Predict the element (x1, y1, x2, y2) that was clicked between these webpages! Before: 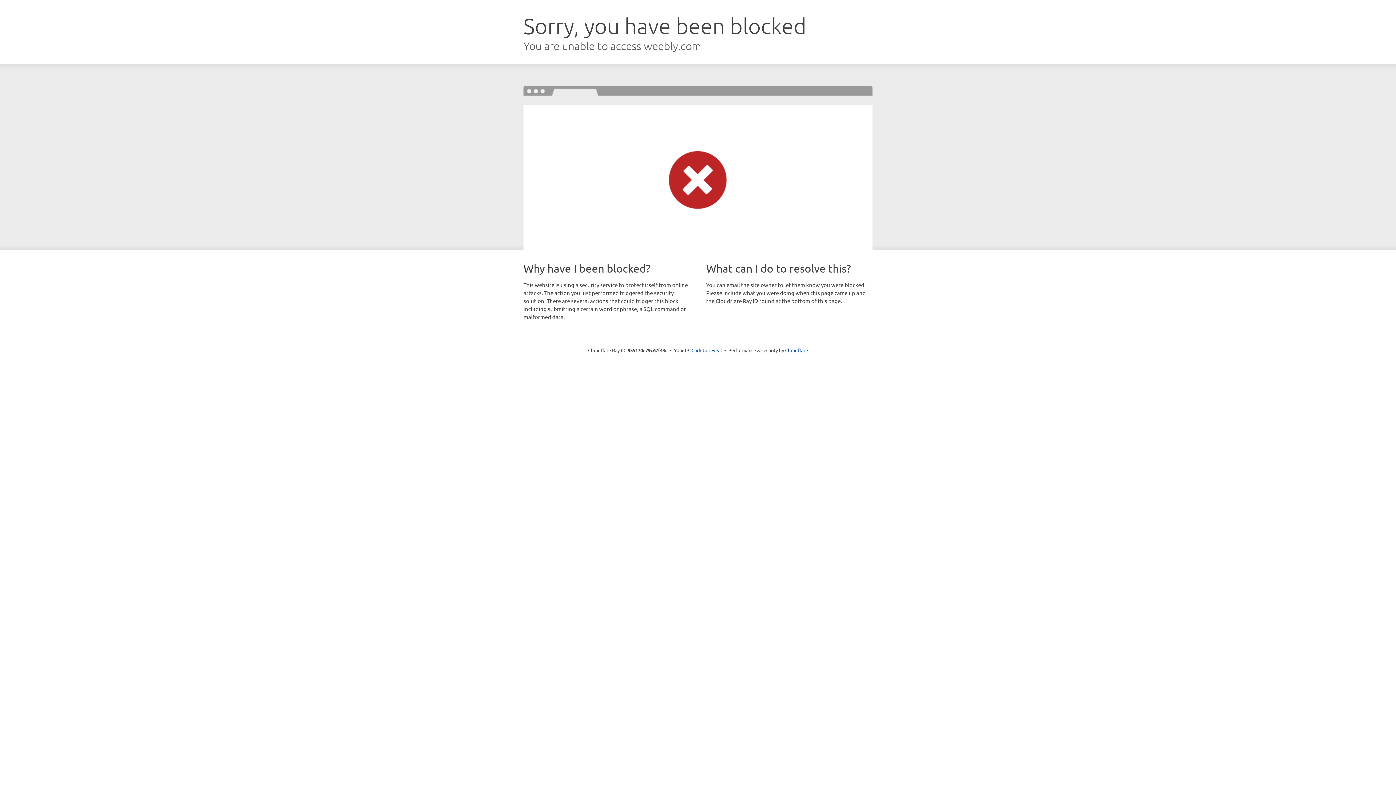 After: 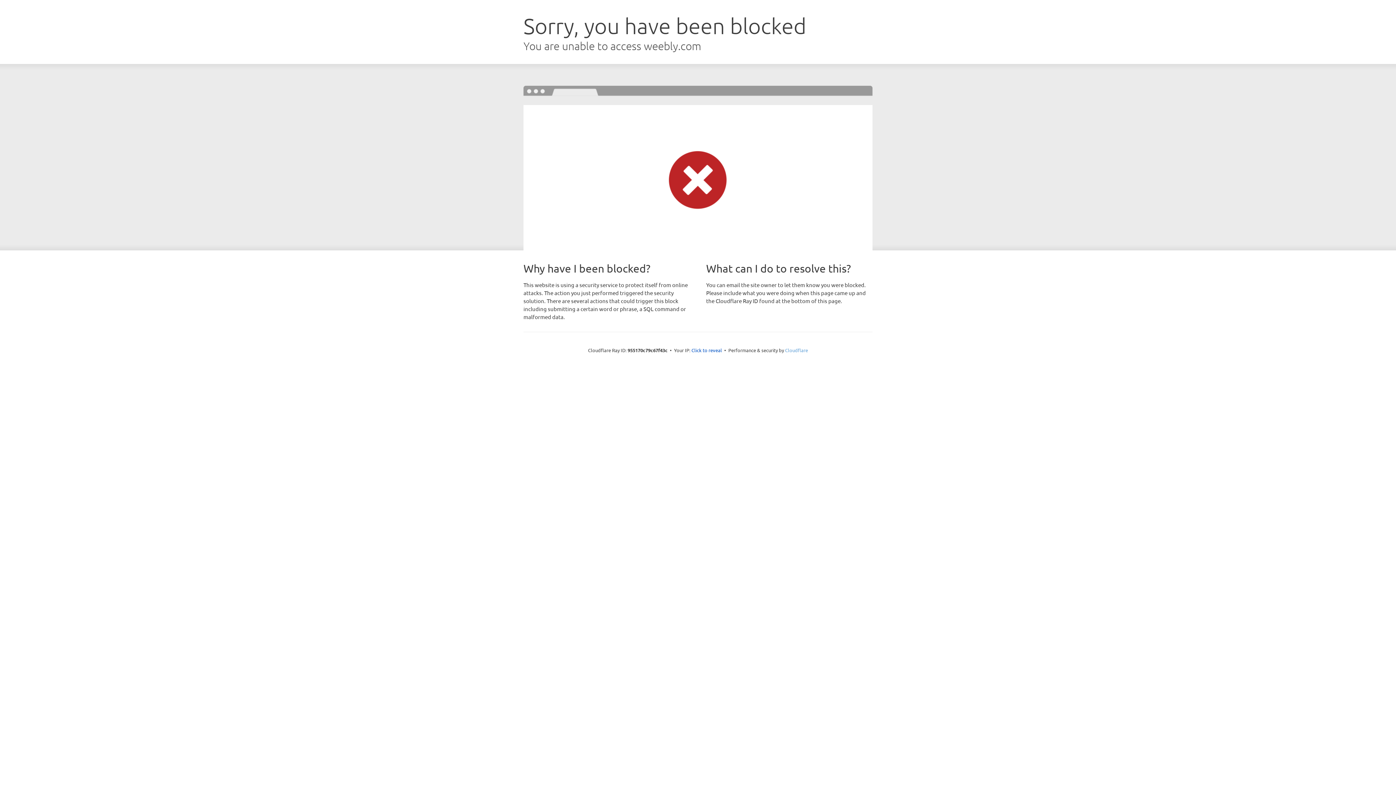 Action: label: Cloudflare bbox: (785, 347, 808, 353)